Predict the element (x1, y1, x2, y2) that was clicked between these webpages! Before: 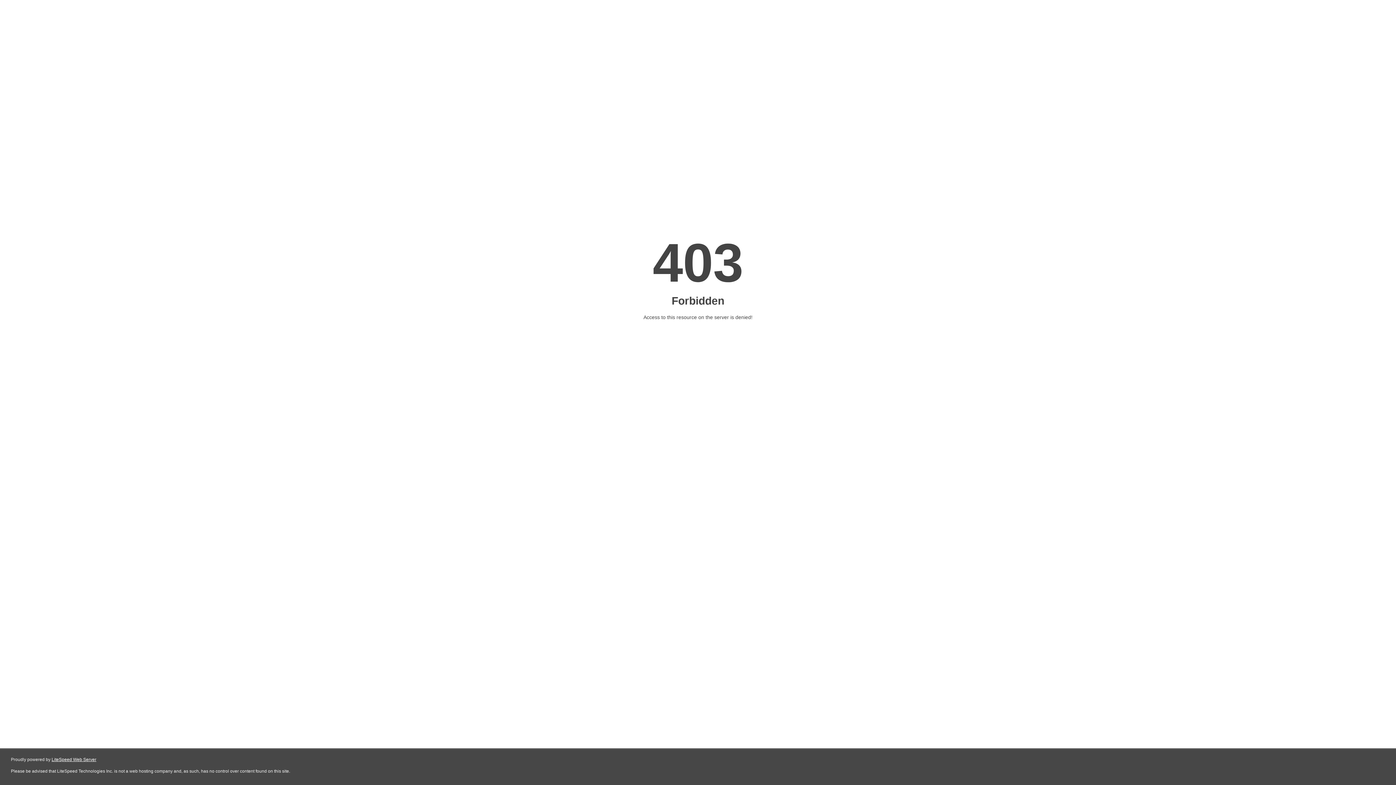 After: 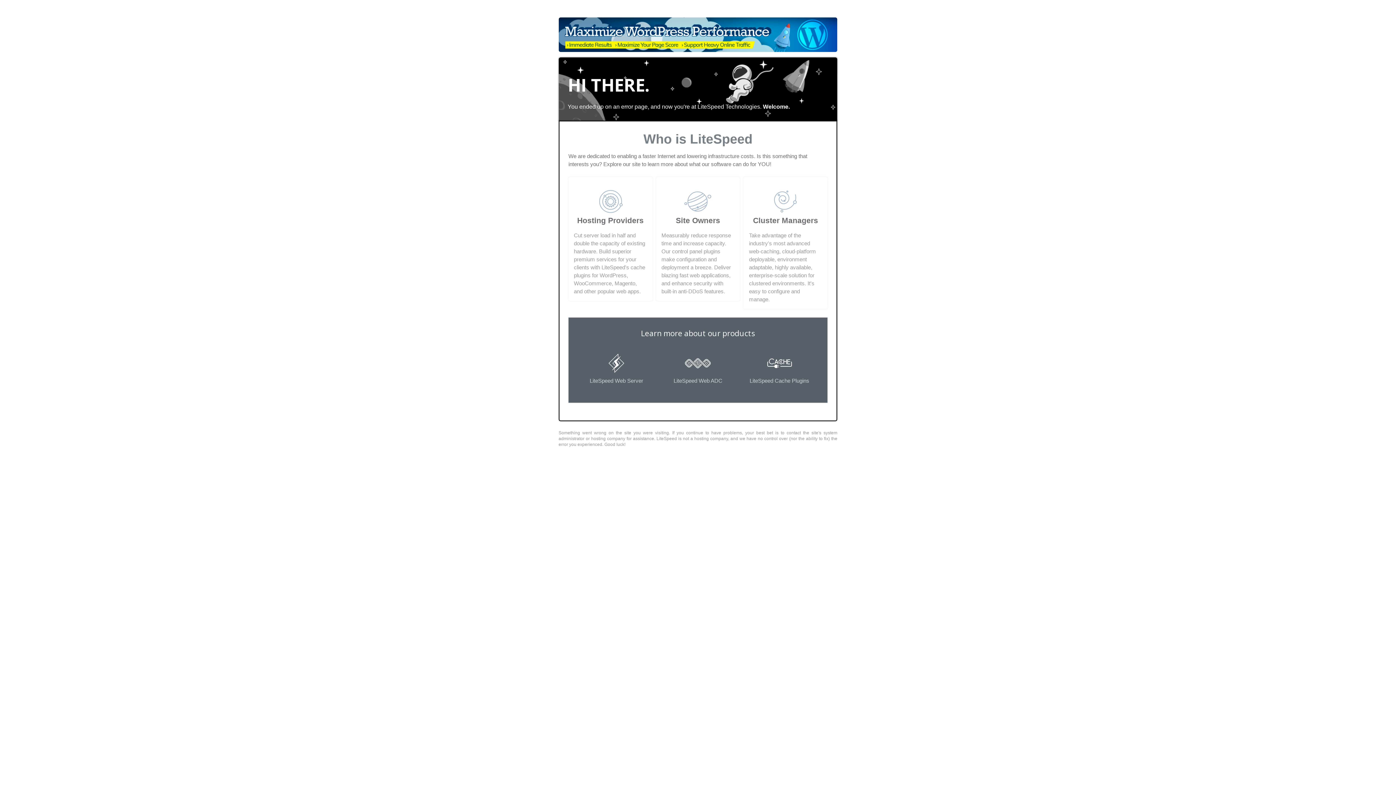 Action: bbox: (51, 757, 96, 762) label: LiteSpeed Web Server